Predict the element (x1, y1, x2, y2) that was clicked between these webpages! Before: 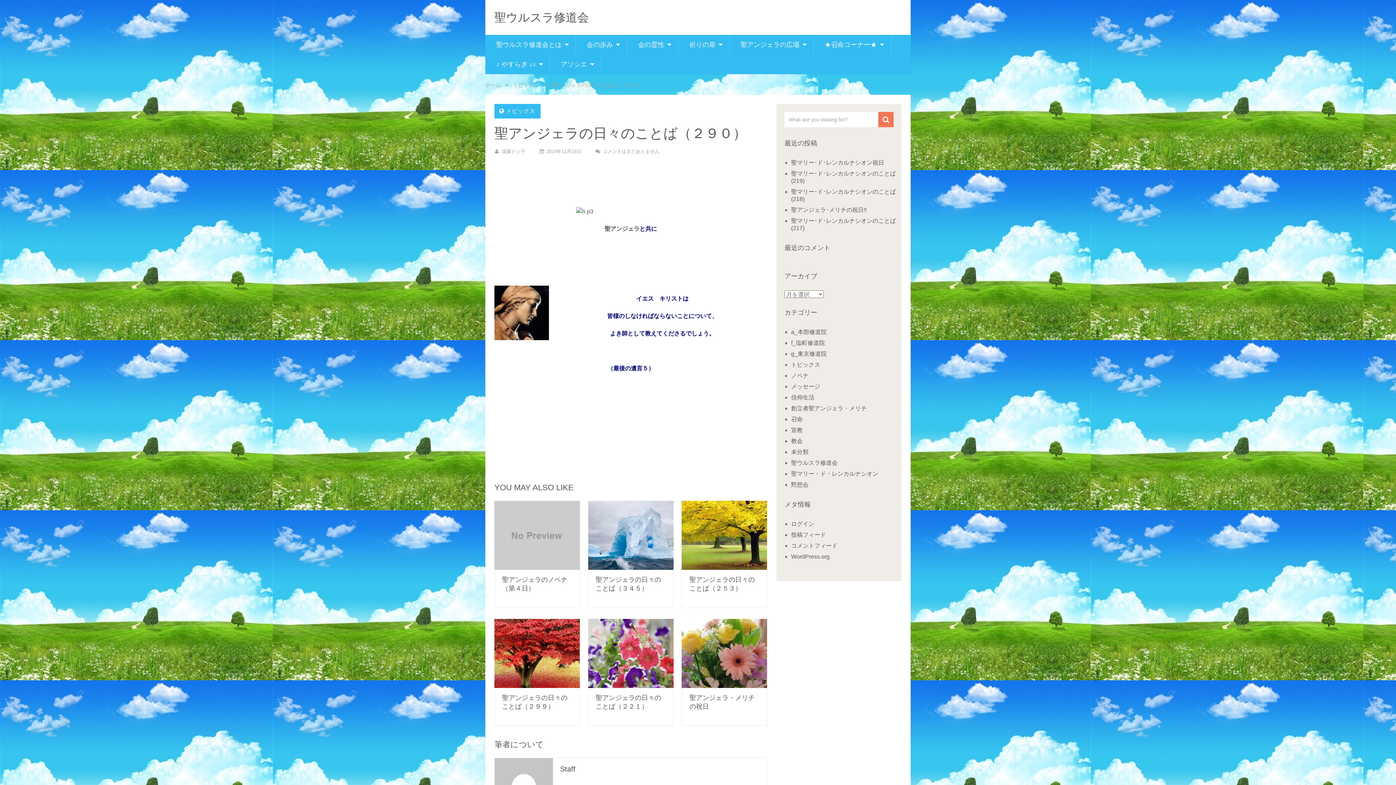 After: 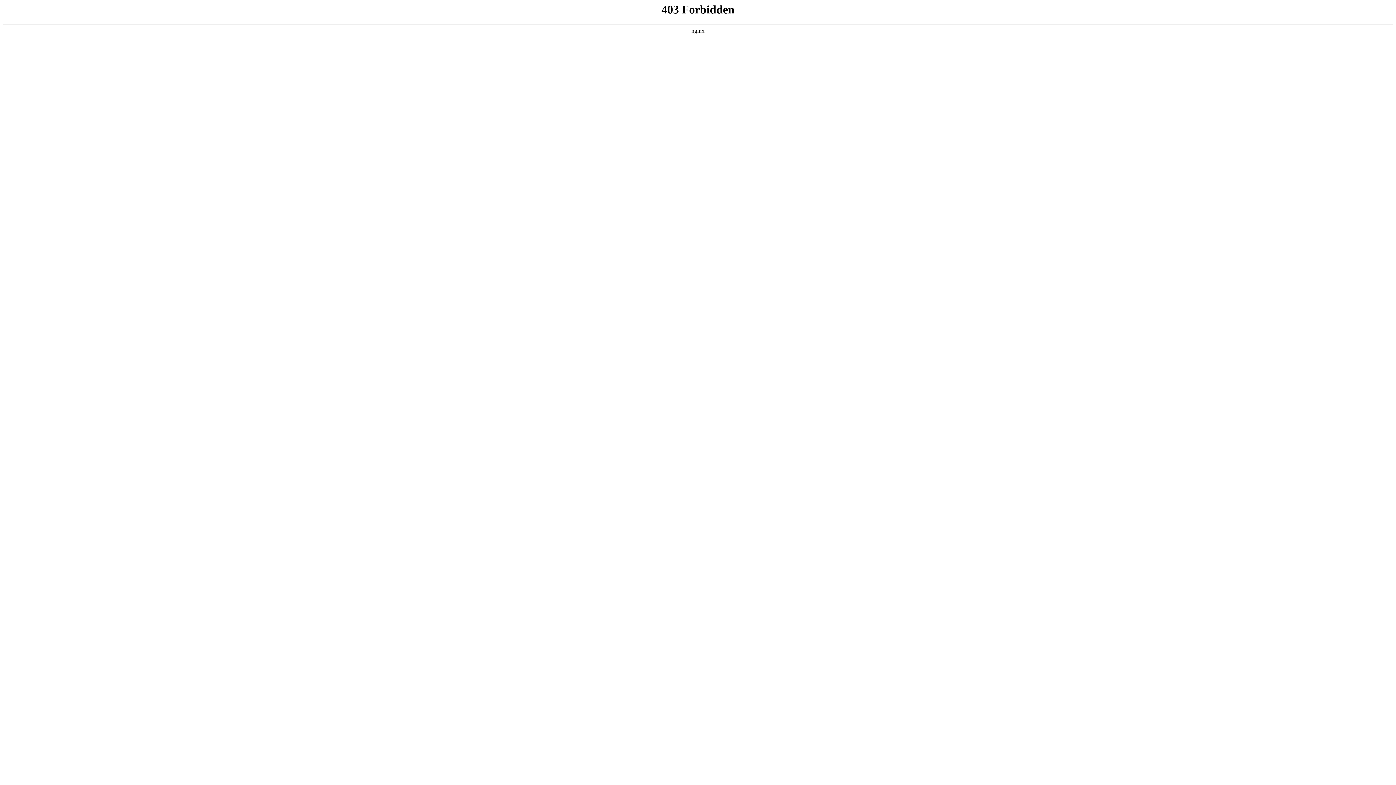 Action: bbox: (791, 553, 829, 560) label: WordPress.org